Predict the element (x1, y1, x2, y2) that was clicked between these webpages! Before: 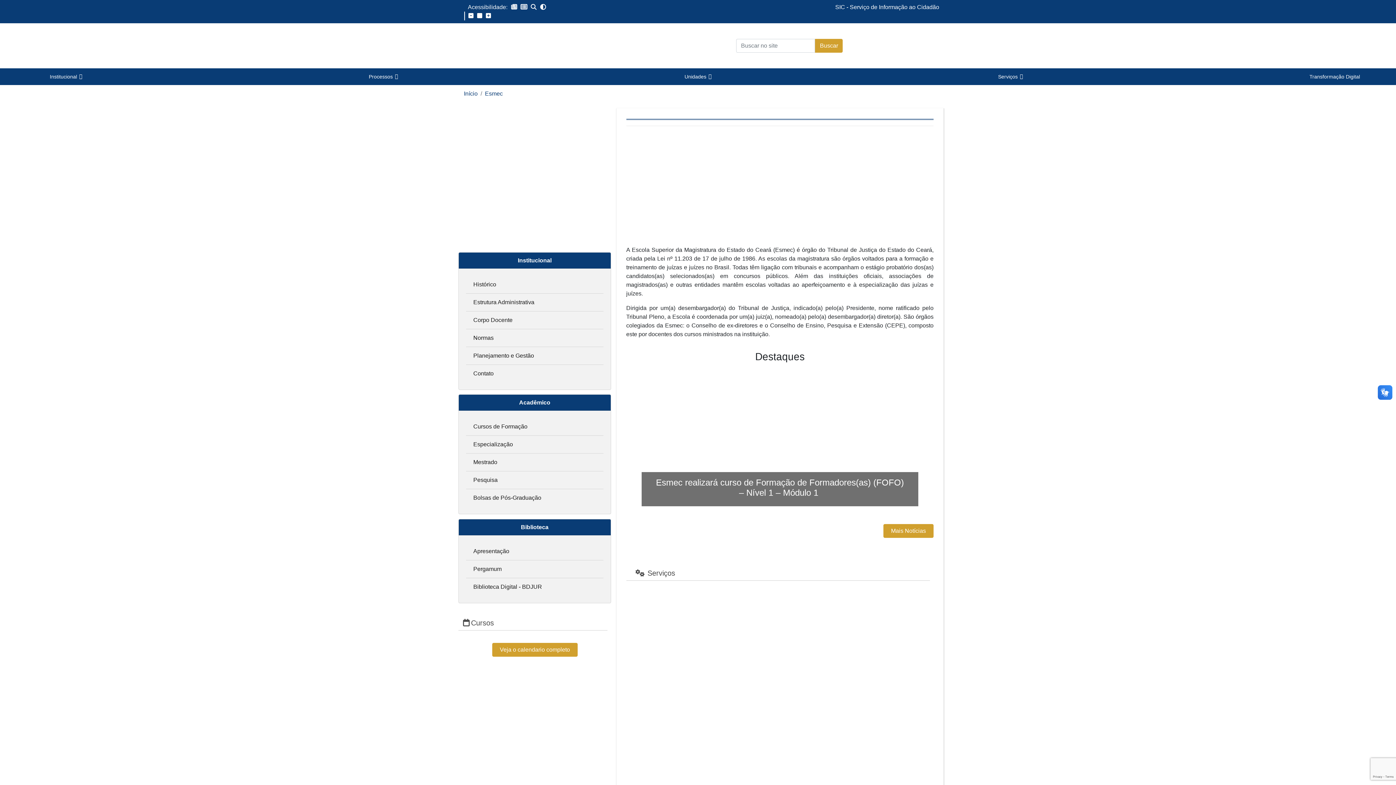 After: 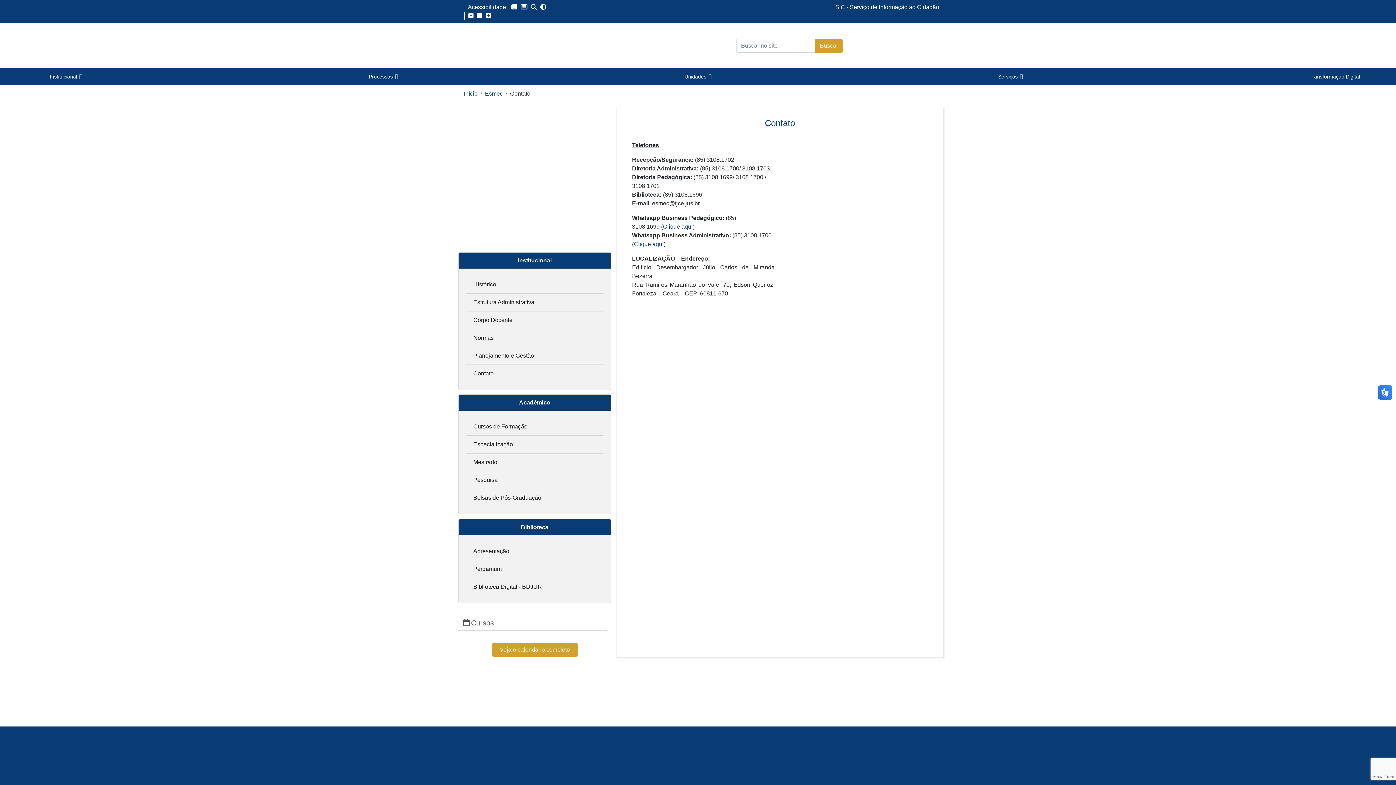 Action: label: Contato bbox: (473, 370, 493, 376)